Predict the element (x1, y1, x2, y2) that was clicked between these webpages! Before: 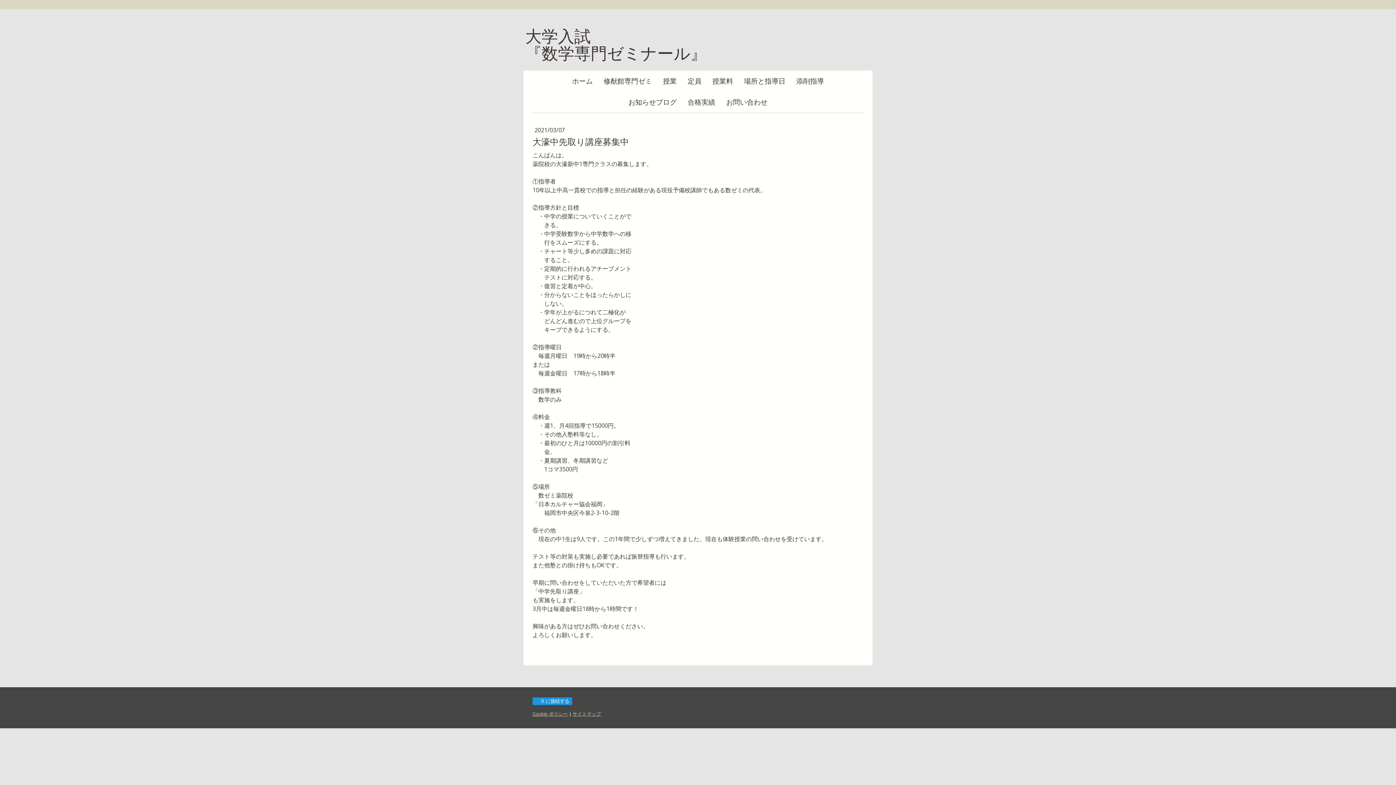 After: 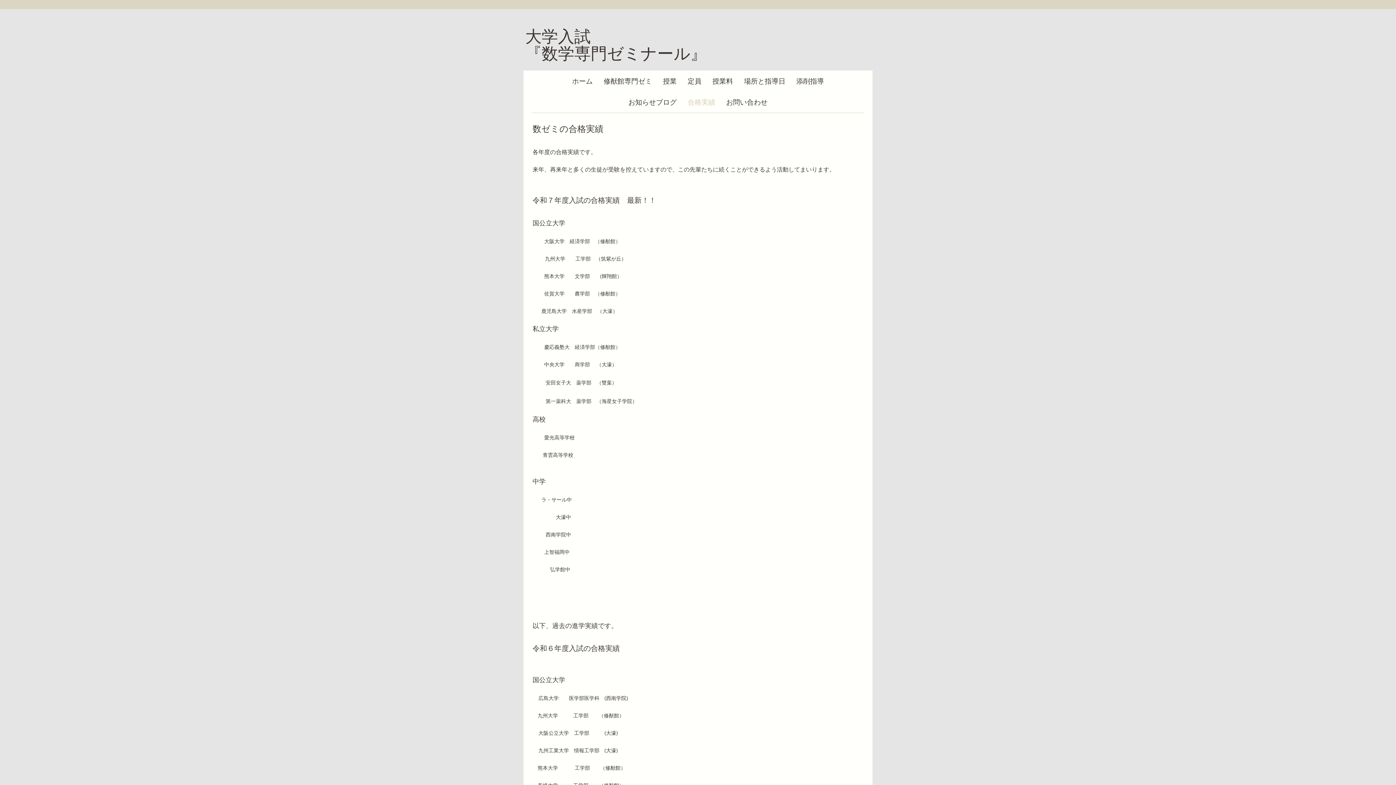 Action: label: 合格実績 bbox: (682, 91, 720, 112)